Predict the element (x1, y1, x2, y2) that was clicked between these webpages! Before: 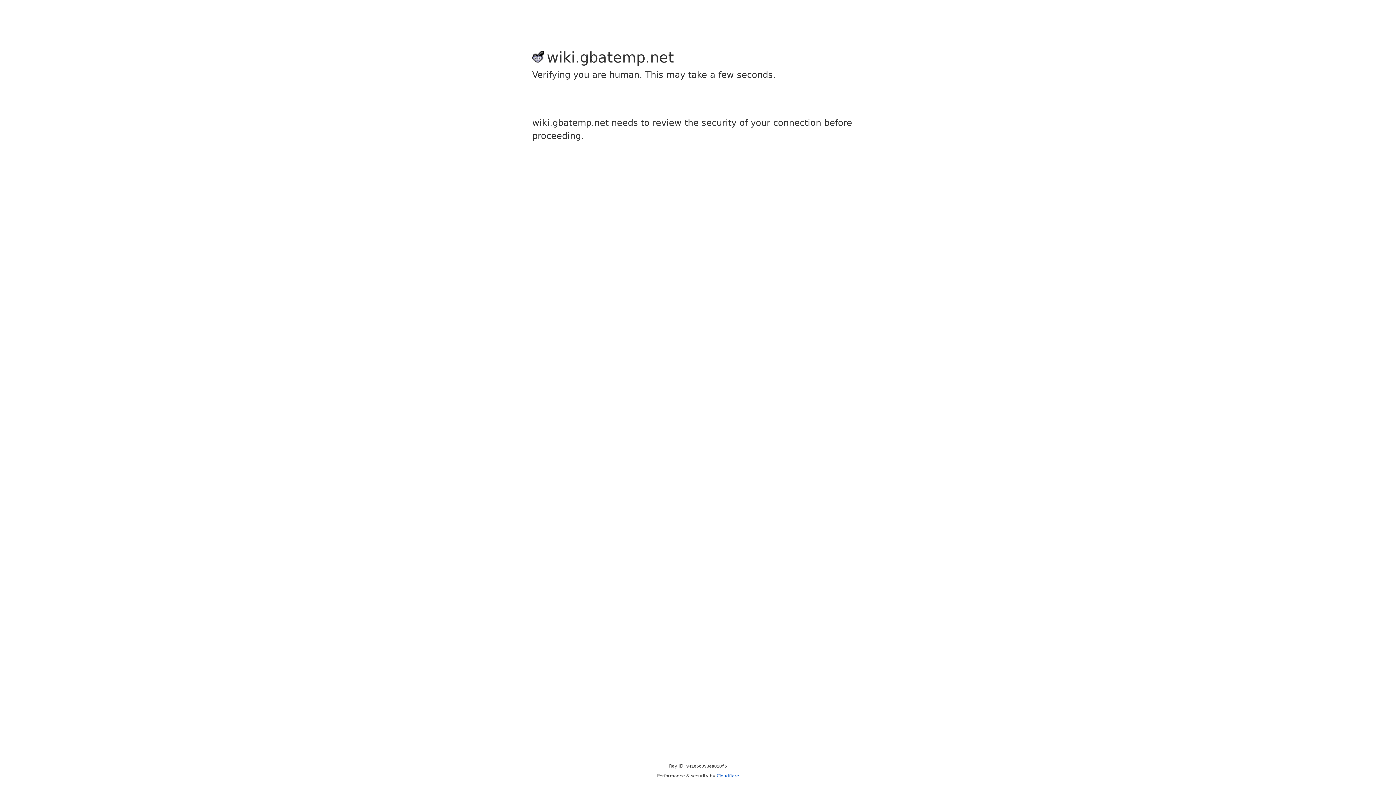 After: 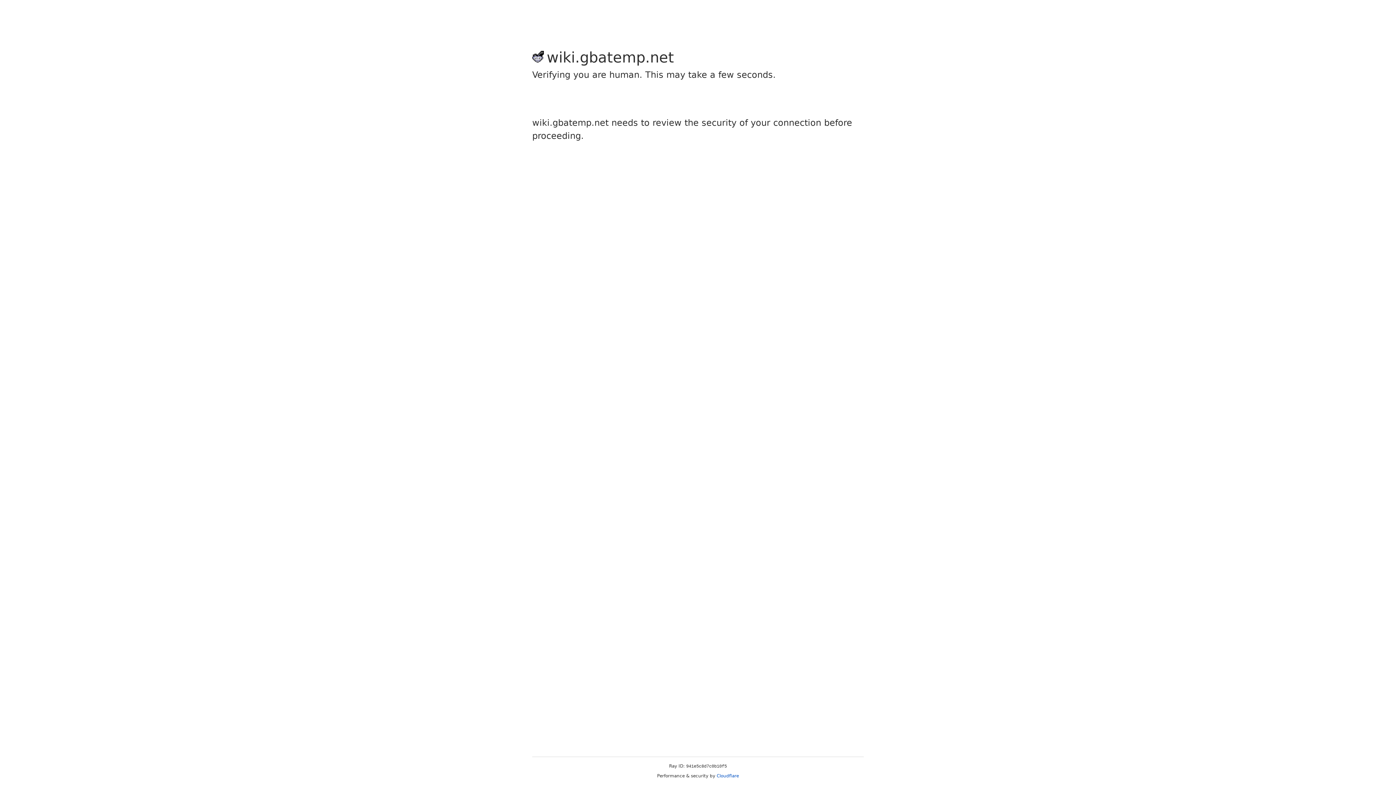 Action: bbox: (716, 773, 739, 778) label: Cloudflare